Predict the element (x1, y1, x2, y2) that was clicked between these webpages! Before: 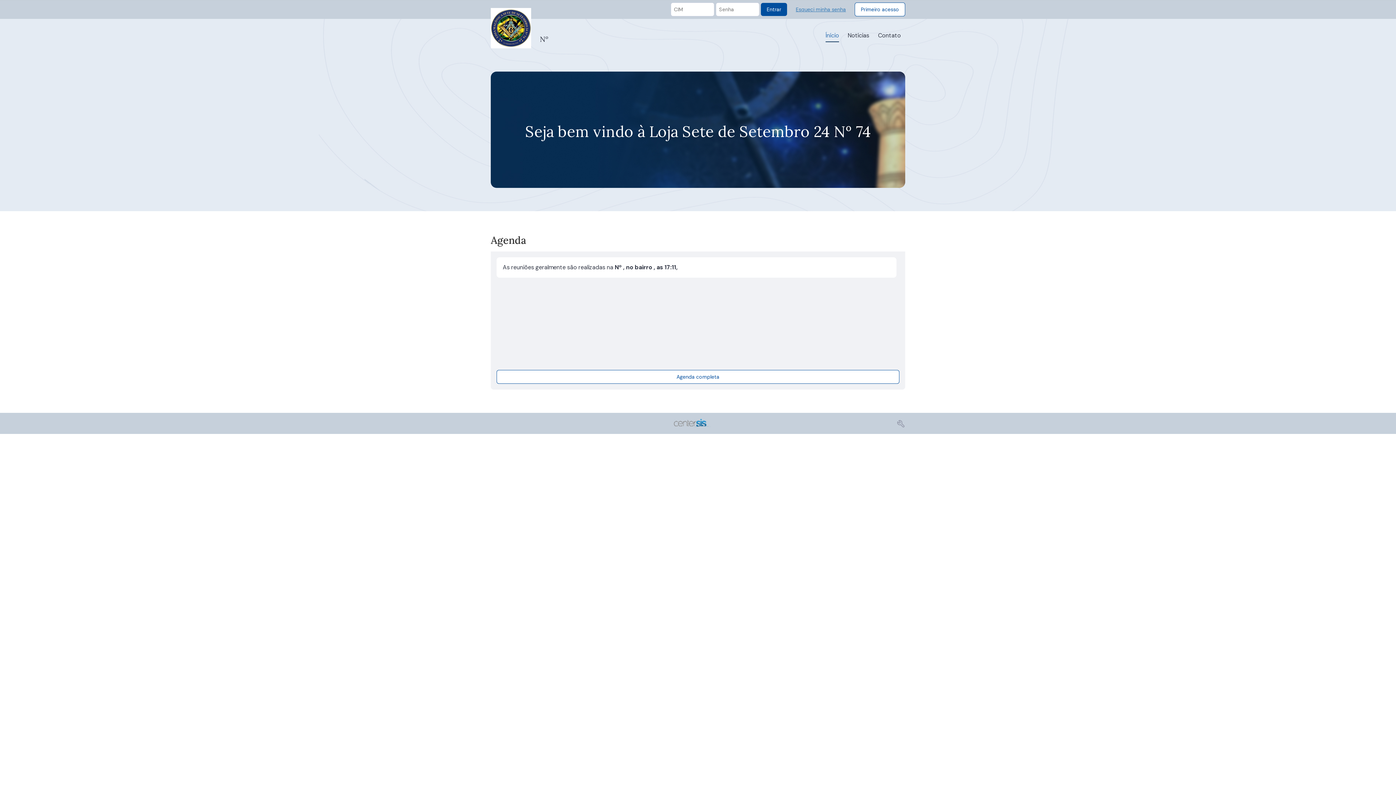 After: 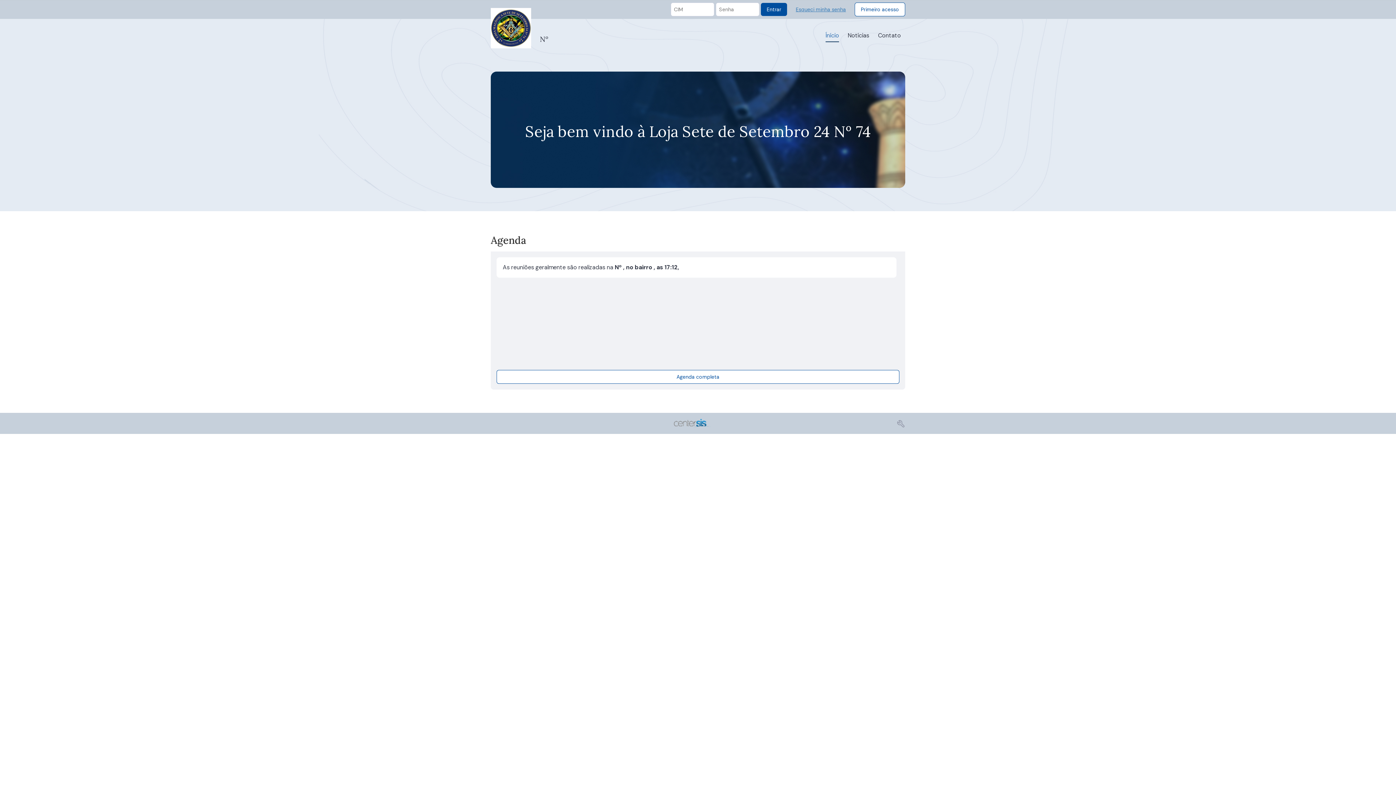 Action: label: Ínício bbox: (825, 29, 839, 42)